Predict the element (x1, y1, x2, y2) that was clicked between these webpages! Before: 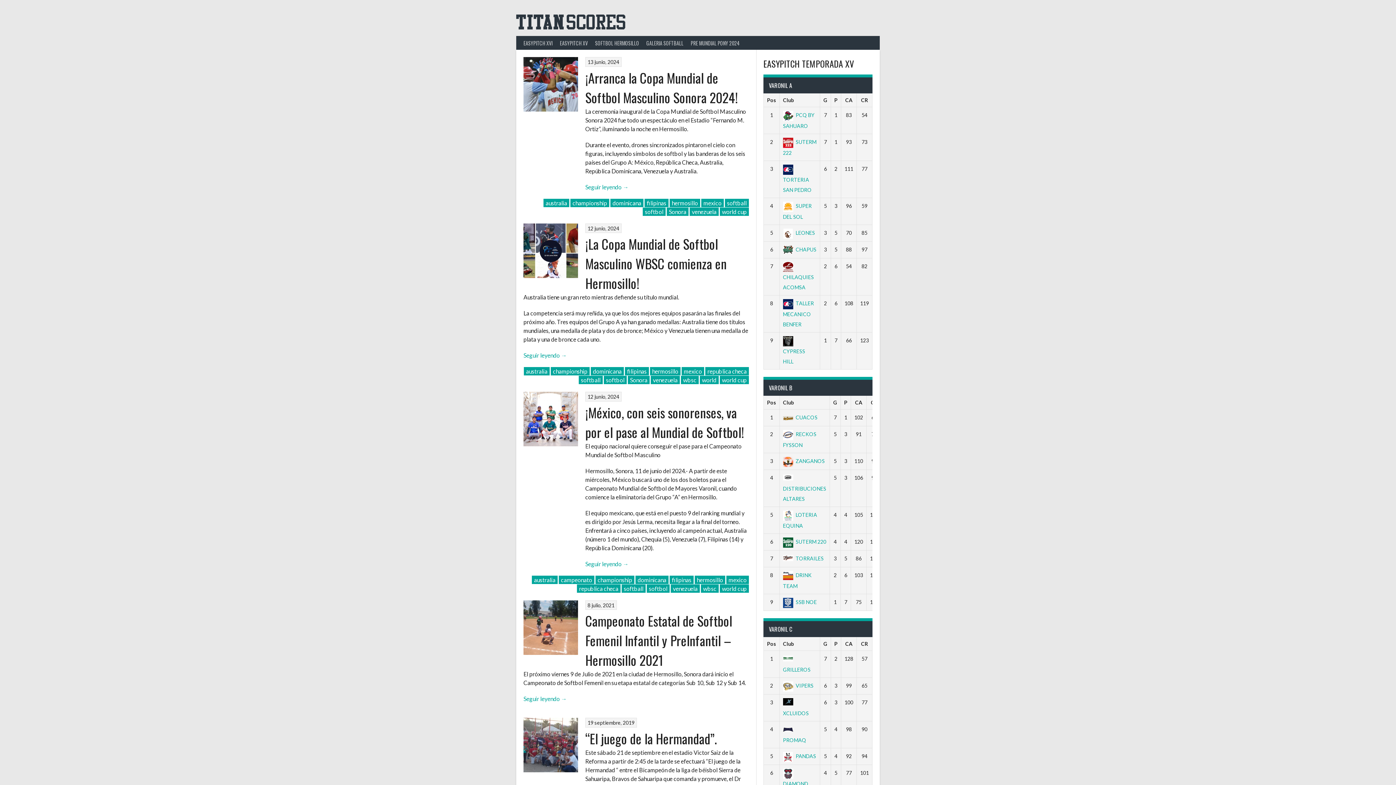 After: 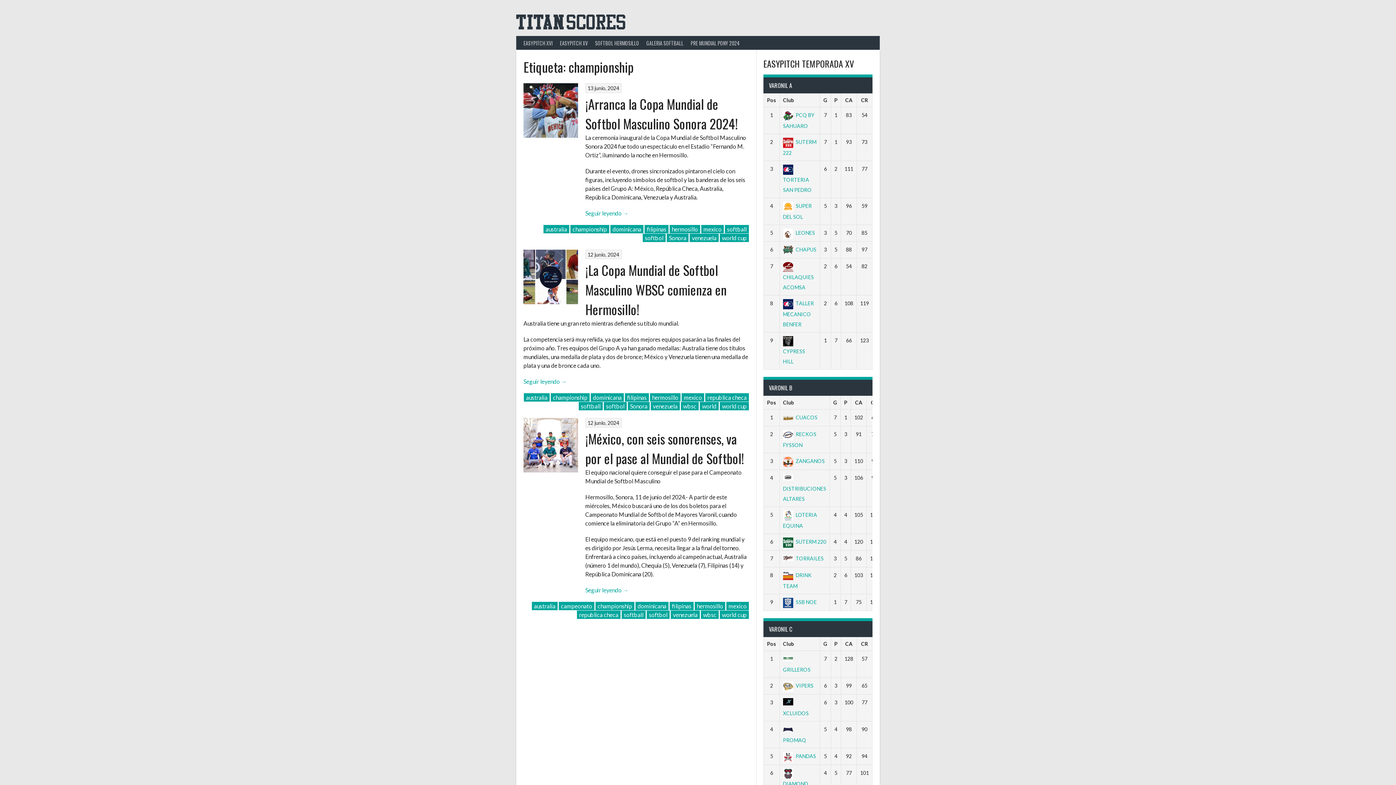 Action: bbox: (595, 575, 634, 584) label: championship